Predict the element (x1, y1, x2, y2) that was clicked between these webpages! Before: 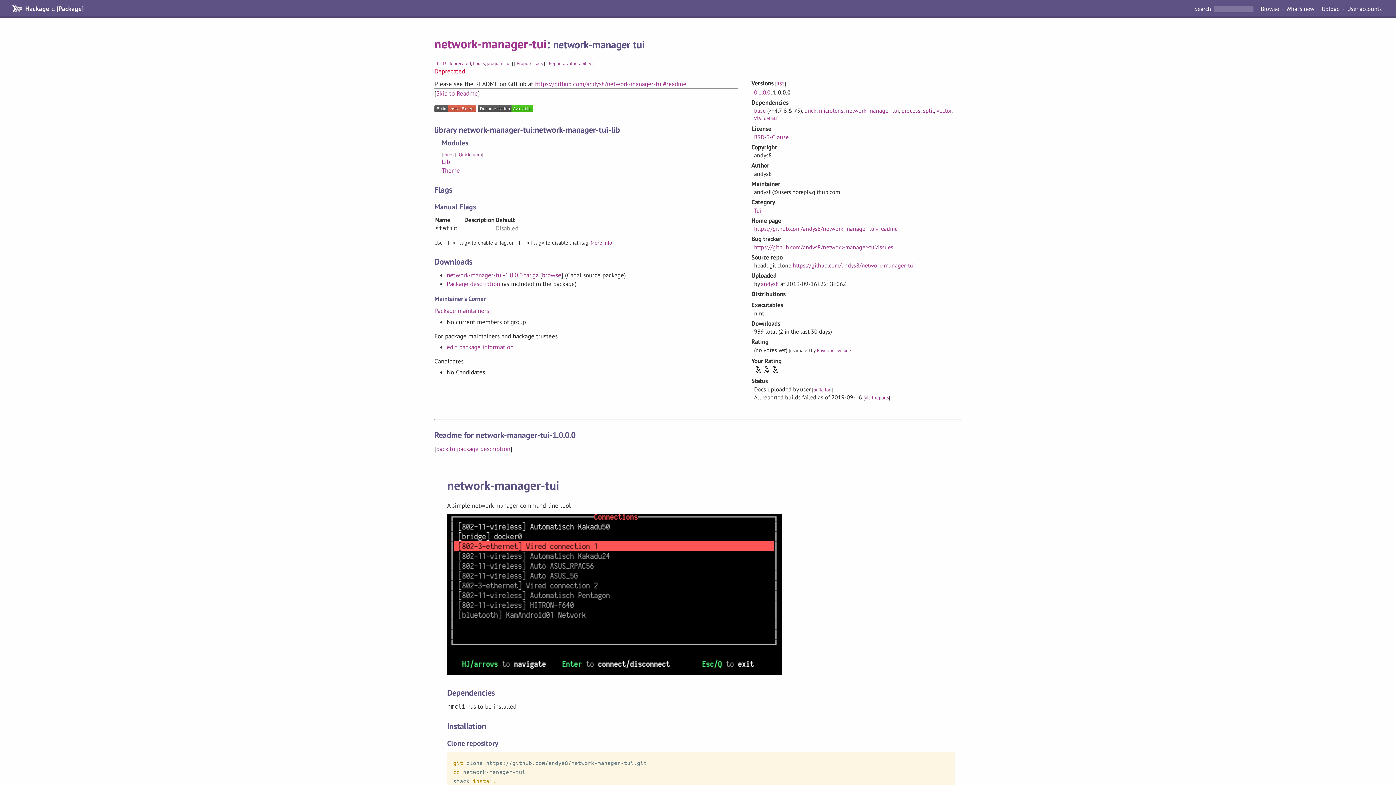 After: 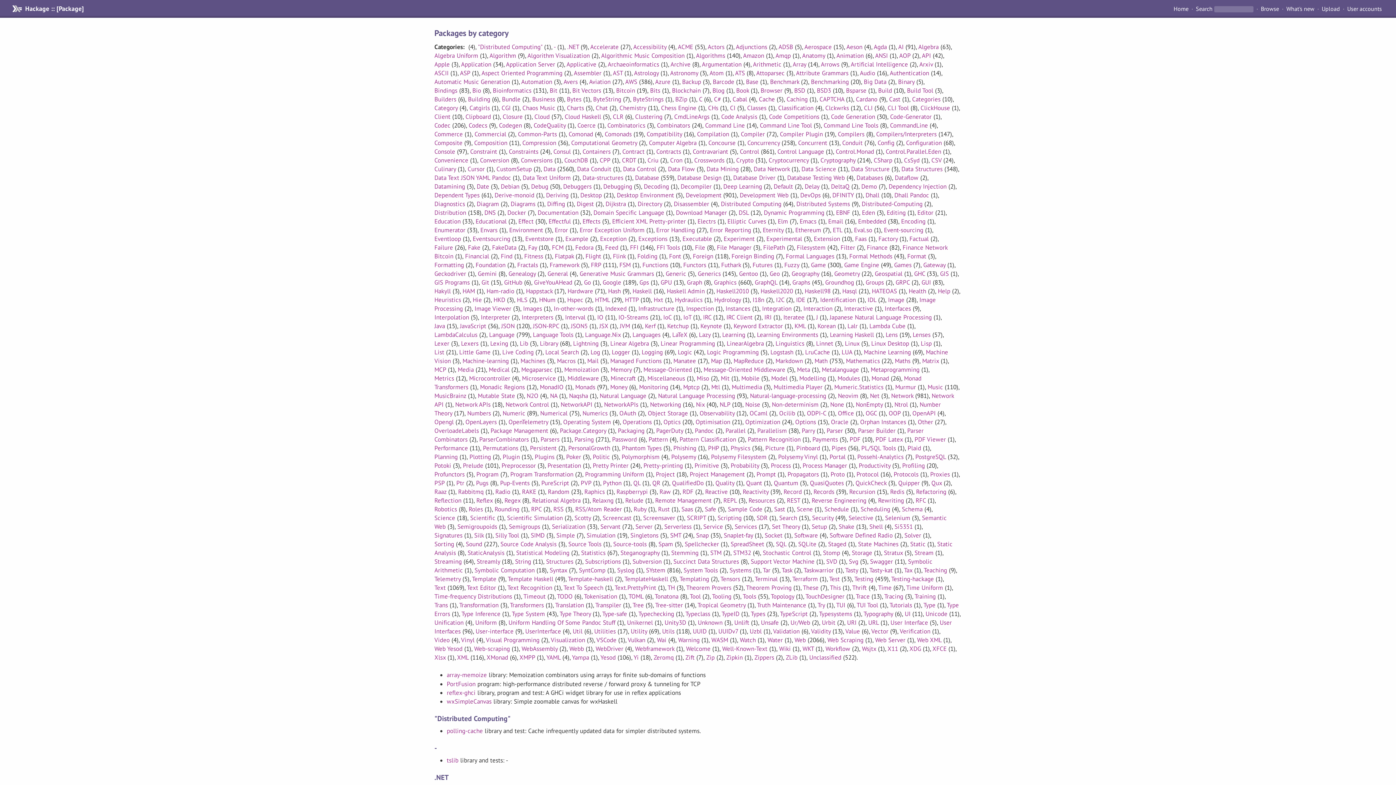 Action: bbox: (754, 206, 761, 214) label: Tui